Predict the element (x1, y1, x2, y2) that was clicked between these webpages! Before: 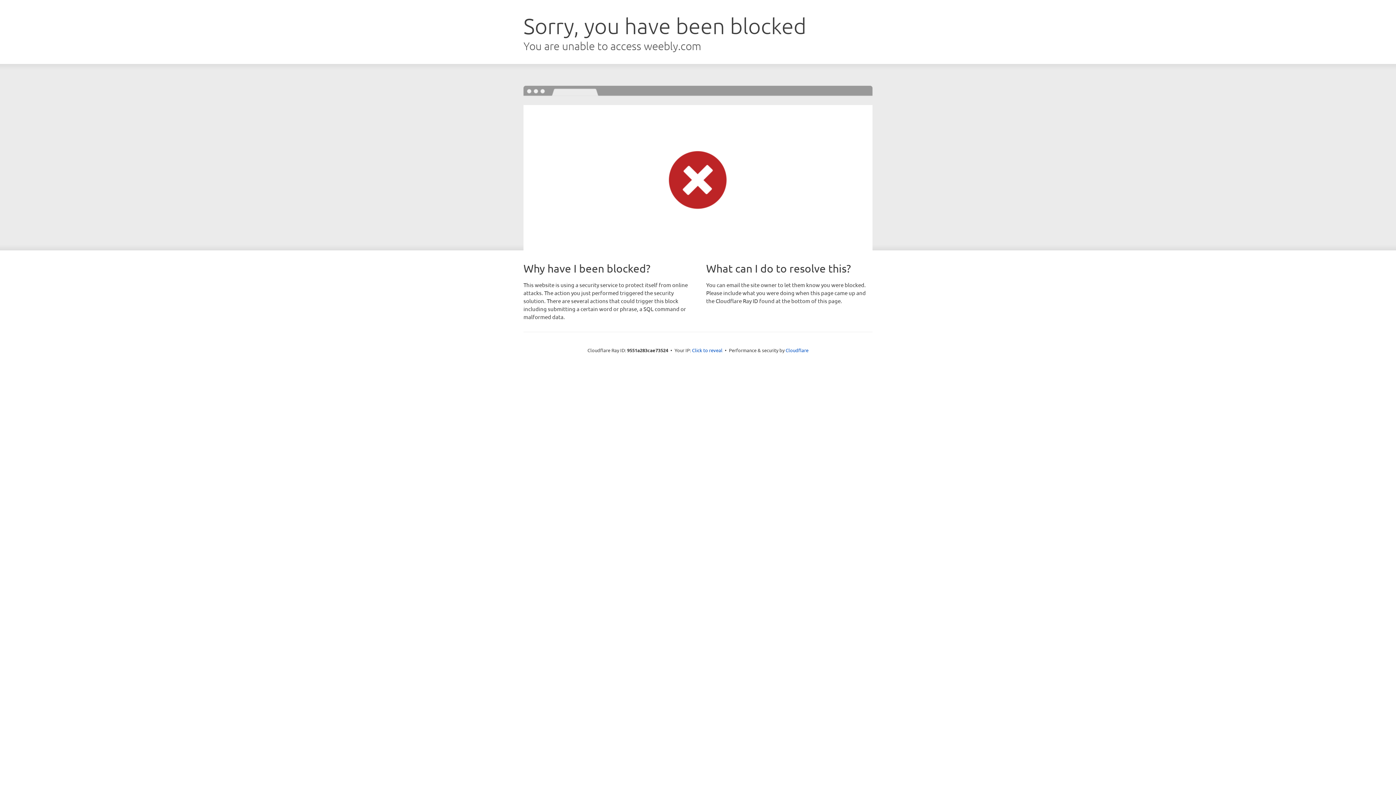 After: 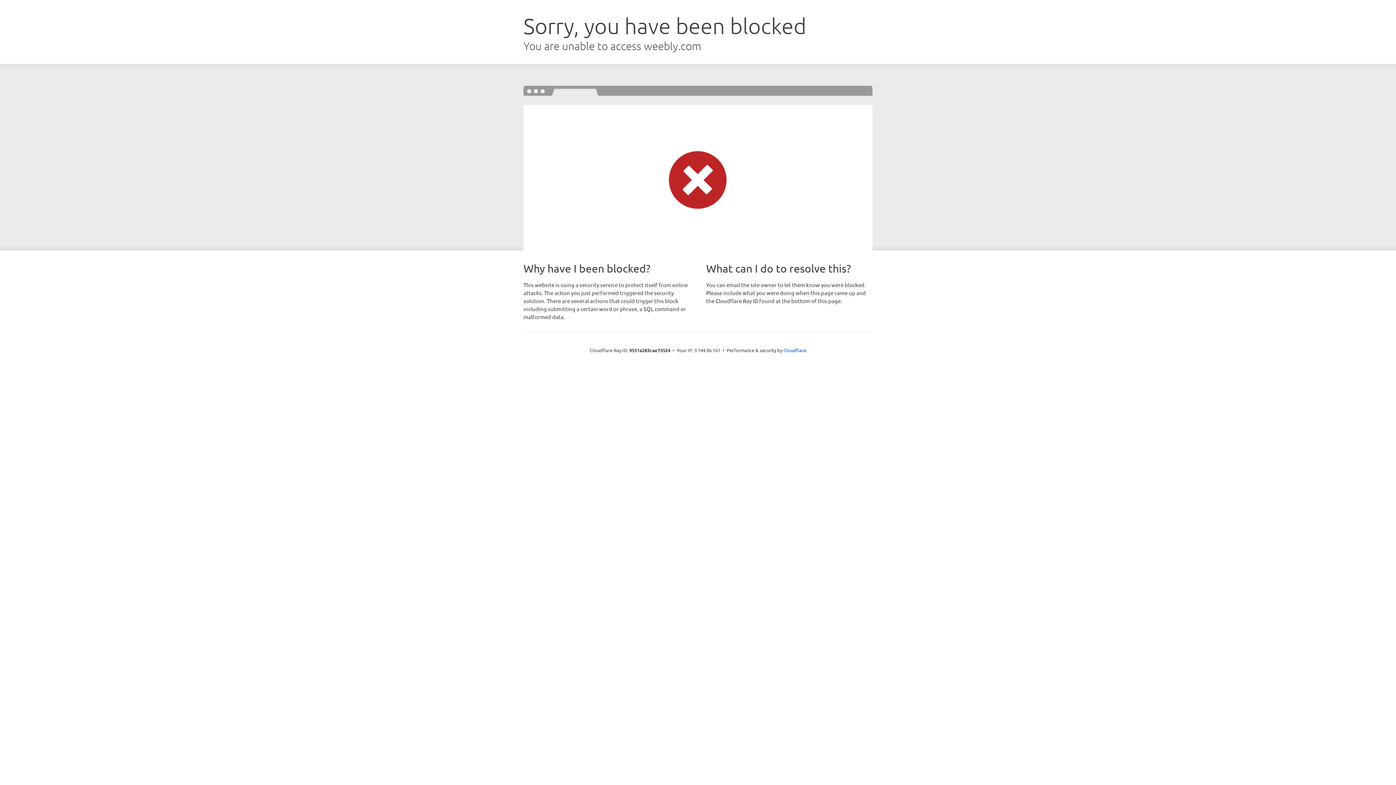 Action: label: Click to reveal bbox: (692, 346, 722, 353)